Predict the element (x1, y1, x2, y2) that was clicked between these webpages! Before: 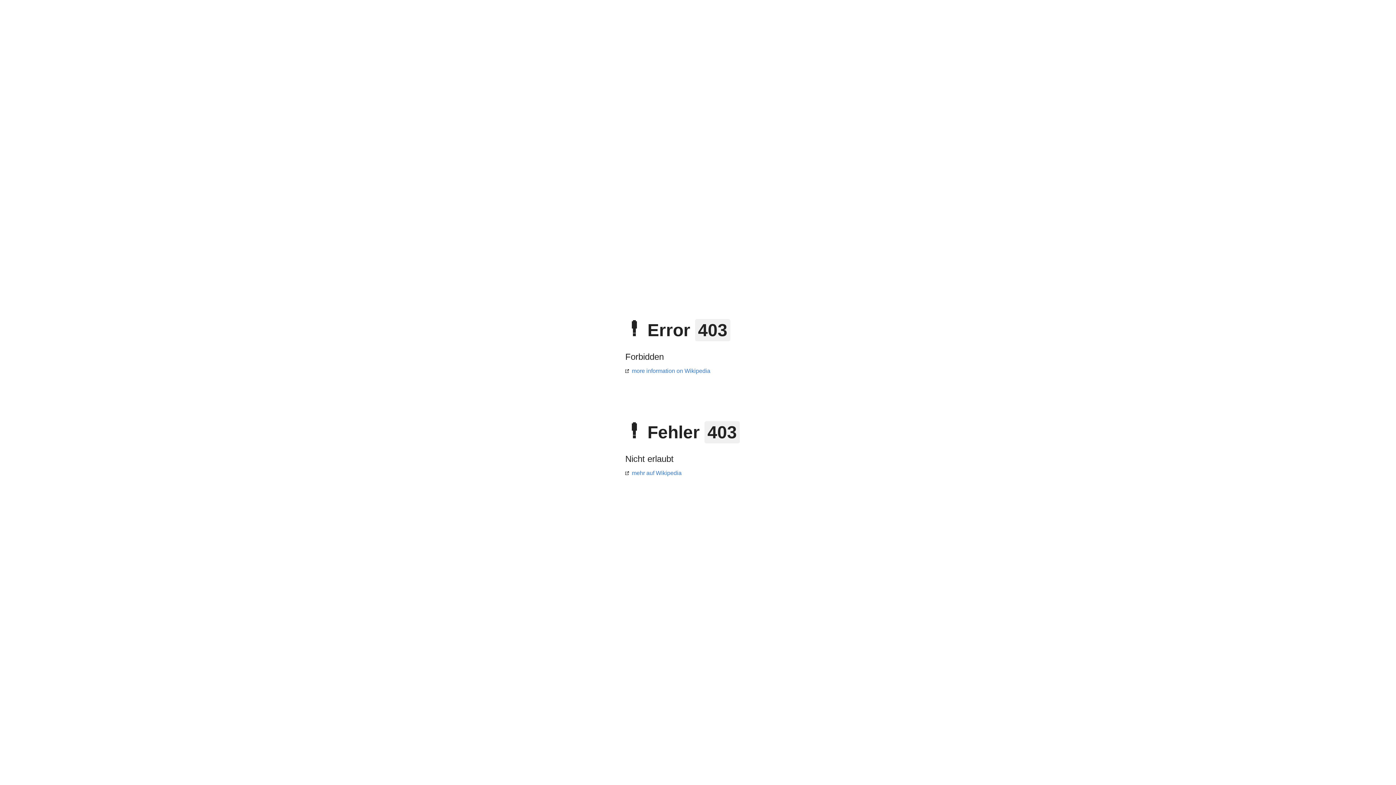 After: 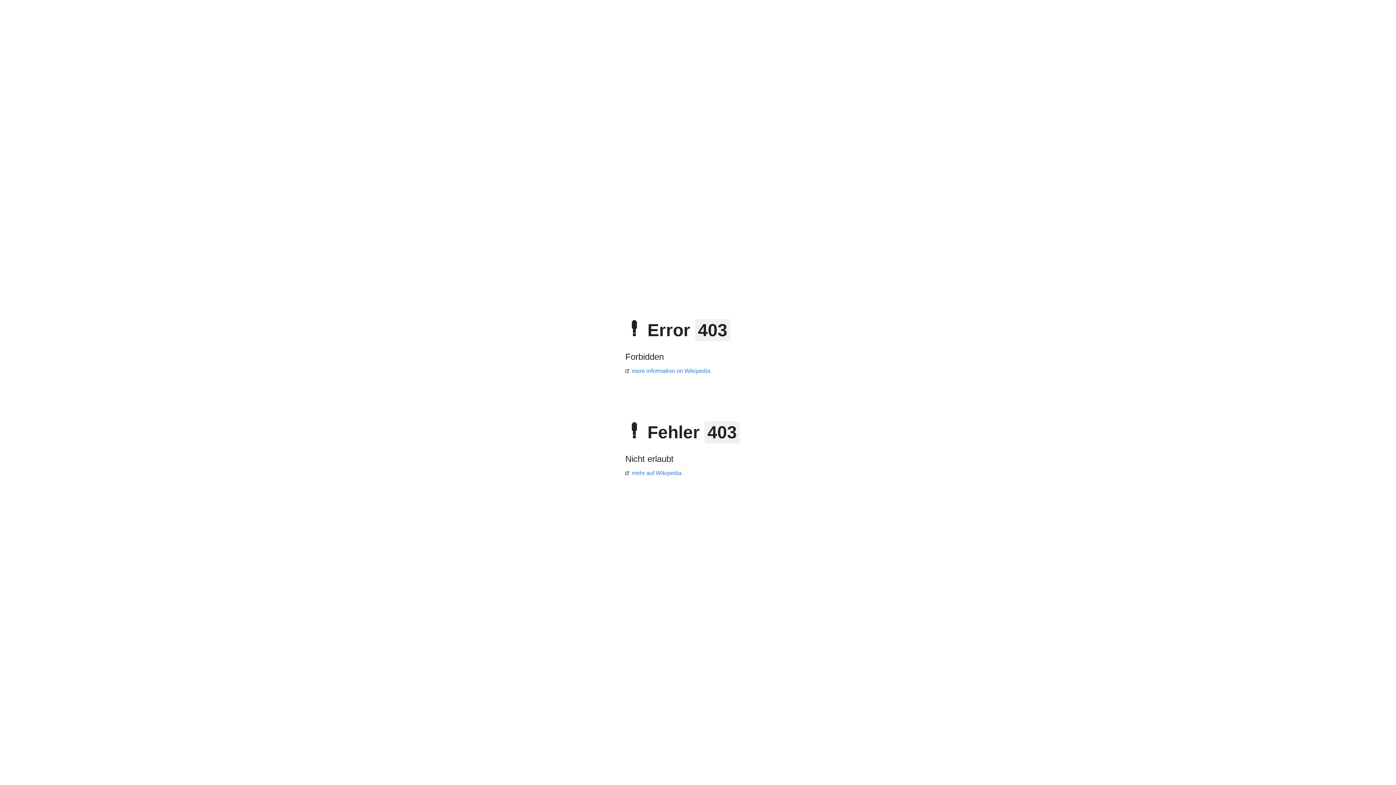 Action: label: mehr auf Wikipedia bbox: (625, 470, 681, 476)